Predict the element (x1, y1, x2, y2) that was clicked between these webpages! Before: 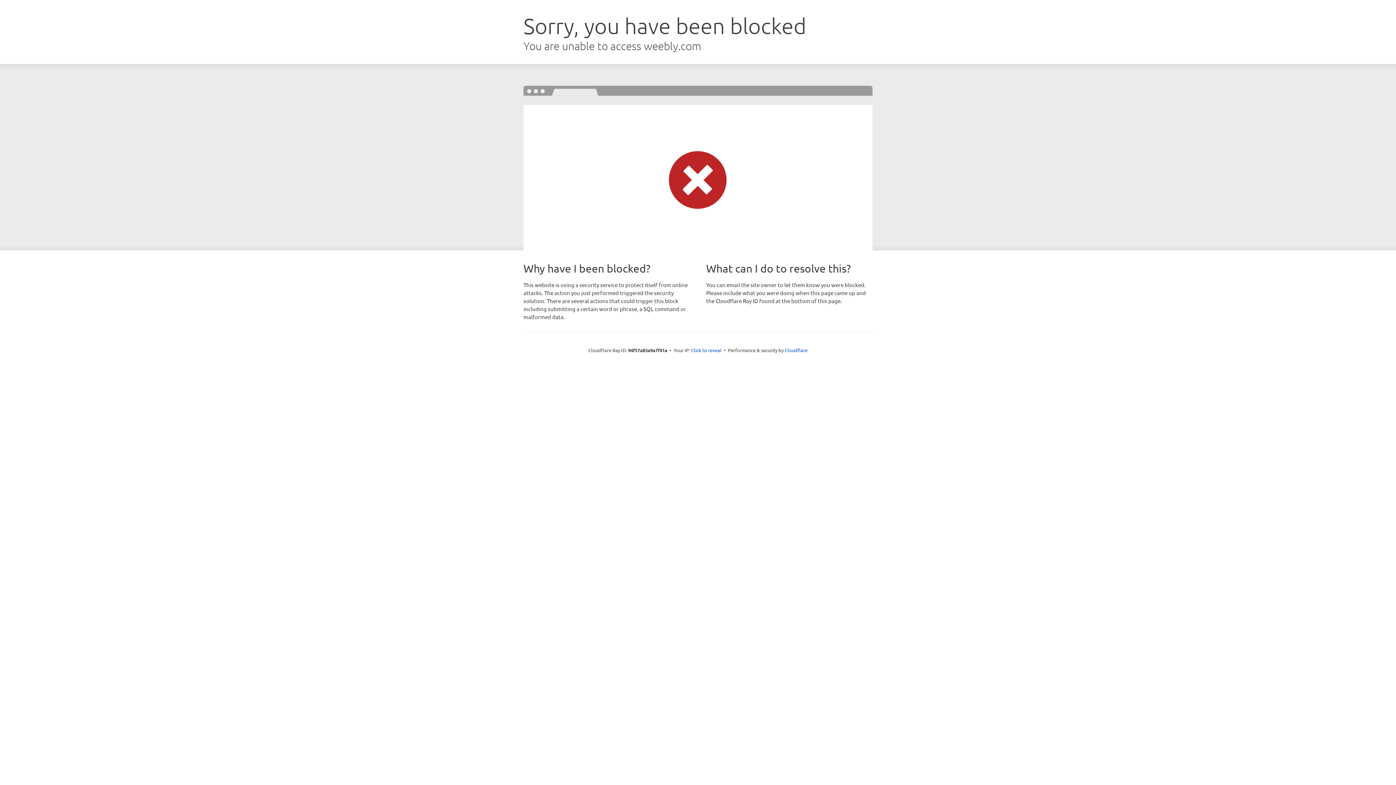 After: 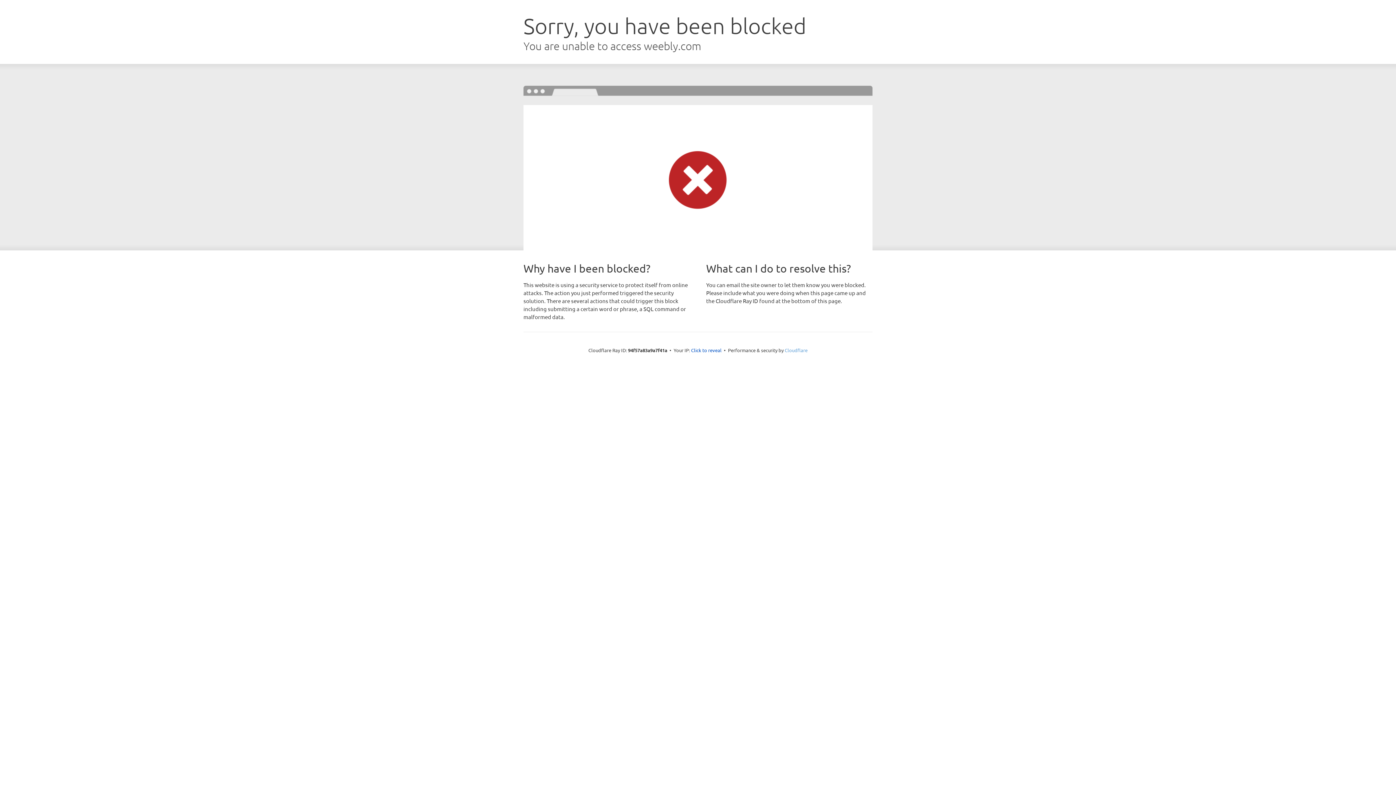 Action: label: Cloudflare bbox: (784, 347, 807, 353)